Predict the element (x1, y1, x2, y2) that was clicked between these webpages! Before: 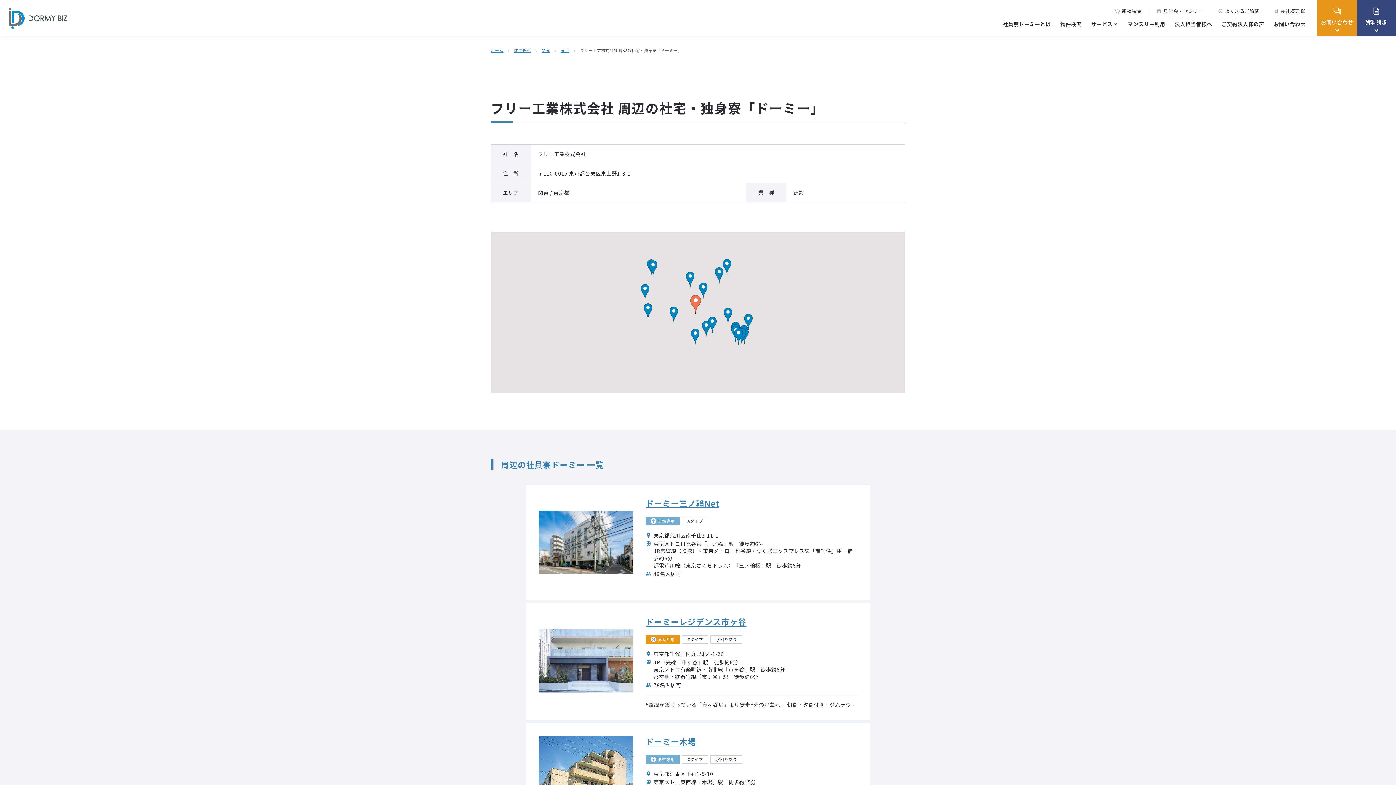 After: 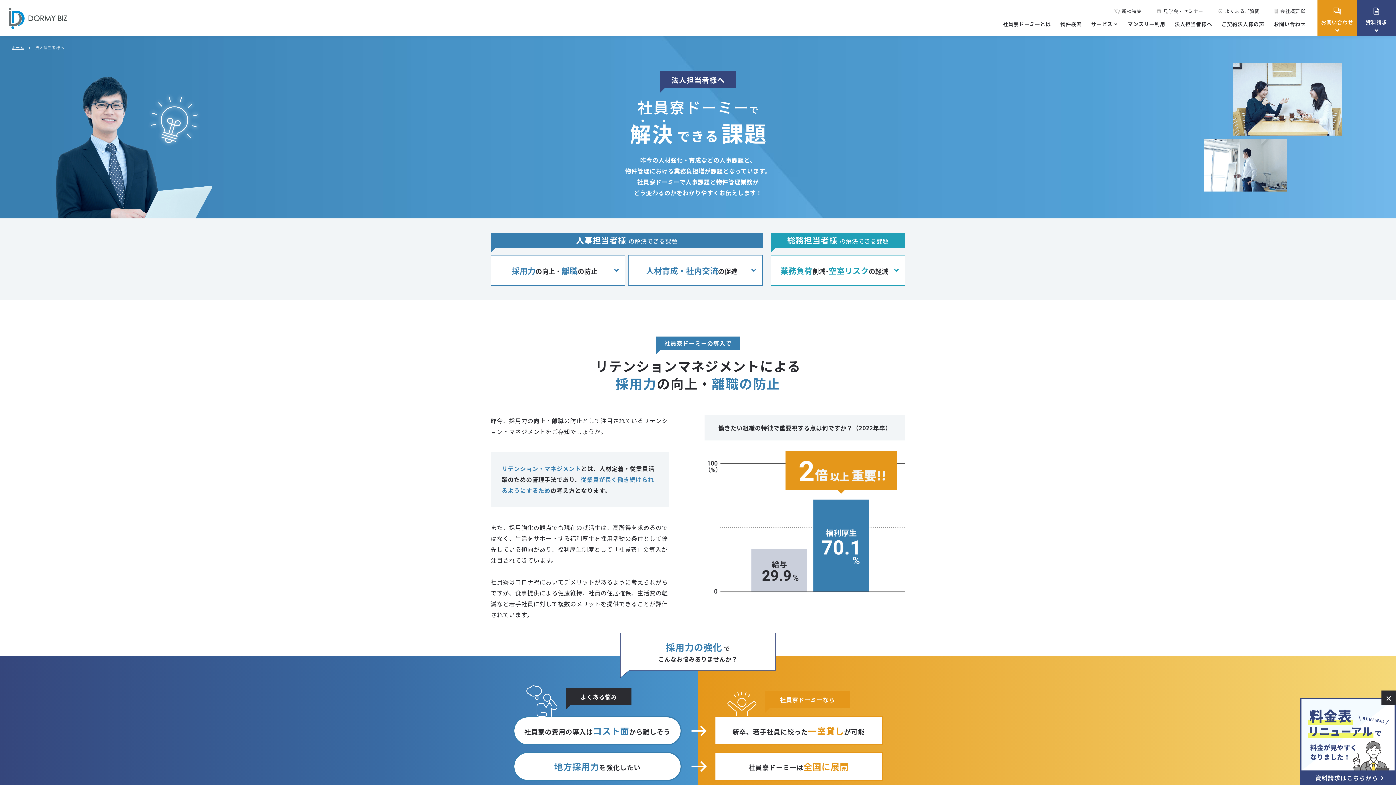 Action: bbox: (1175, 20, 1212, 37) label: 法人担当者様へ